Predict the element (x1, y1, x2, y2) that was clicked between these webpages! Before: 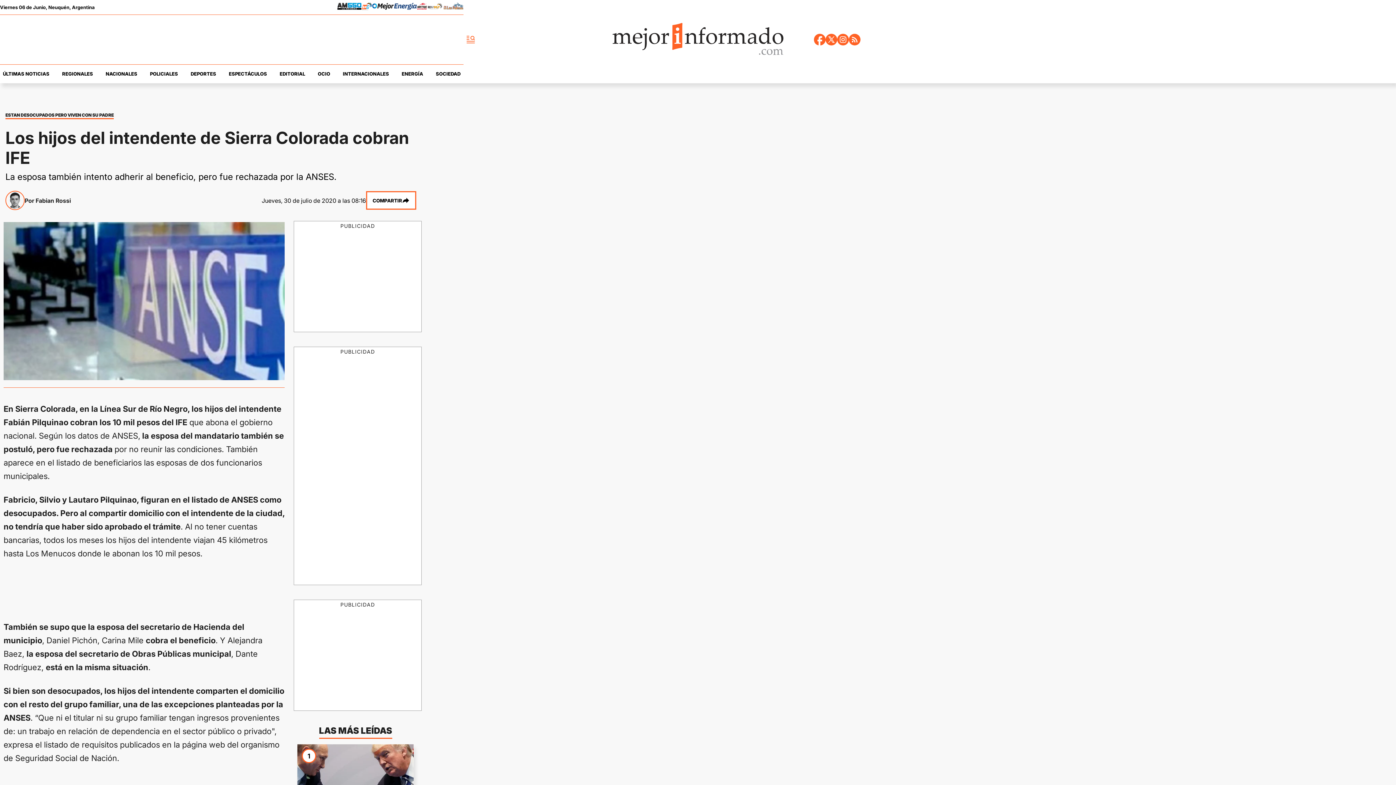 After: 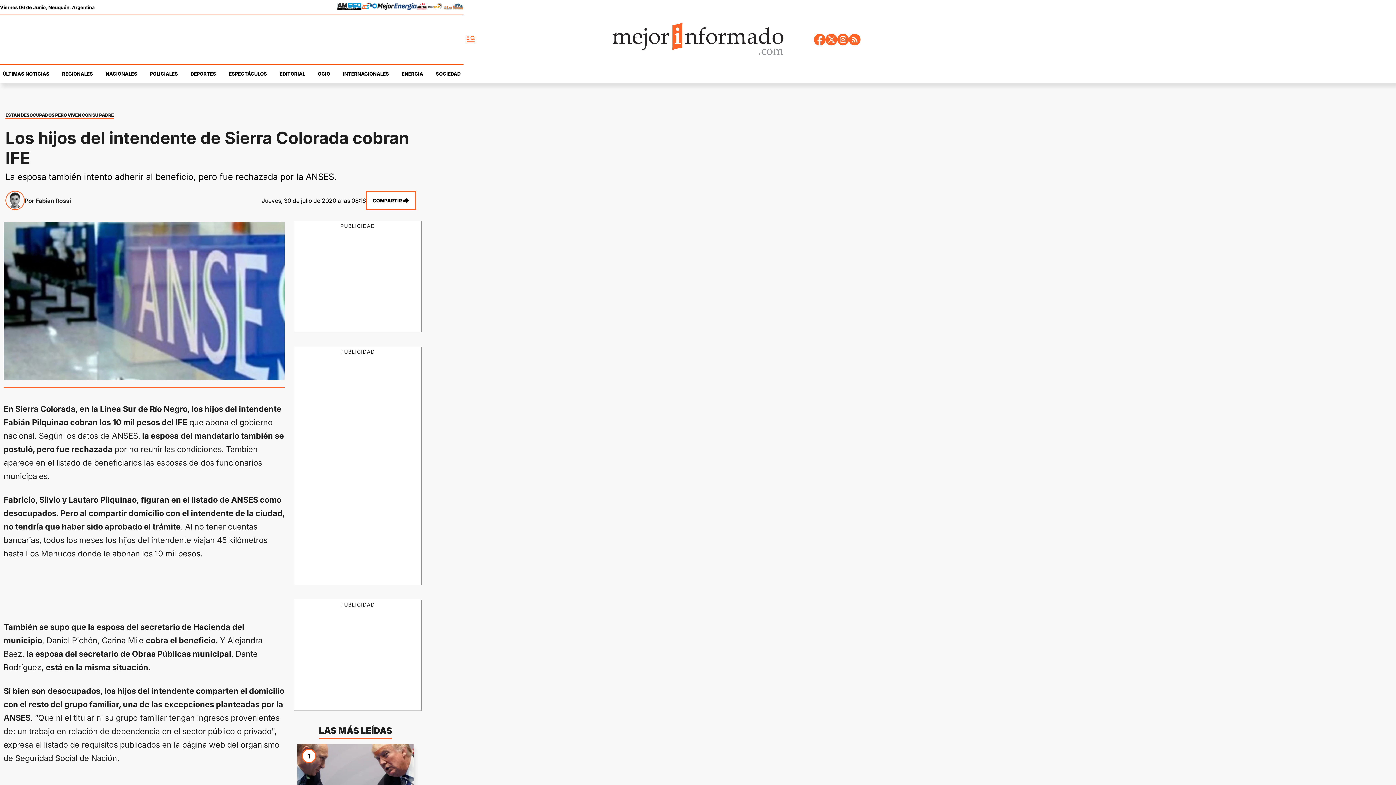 Action: bbox: (337, 2, 361, 11) label: radio